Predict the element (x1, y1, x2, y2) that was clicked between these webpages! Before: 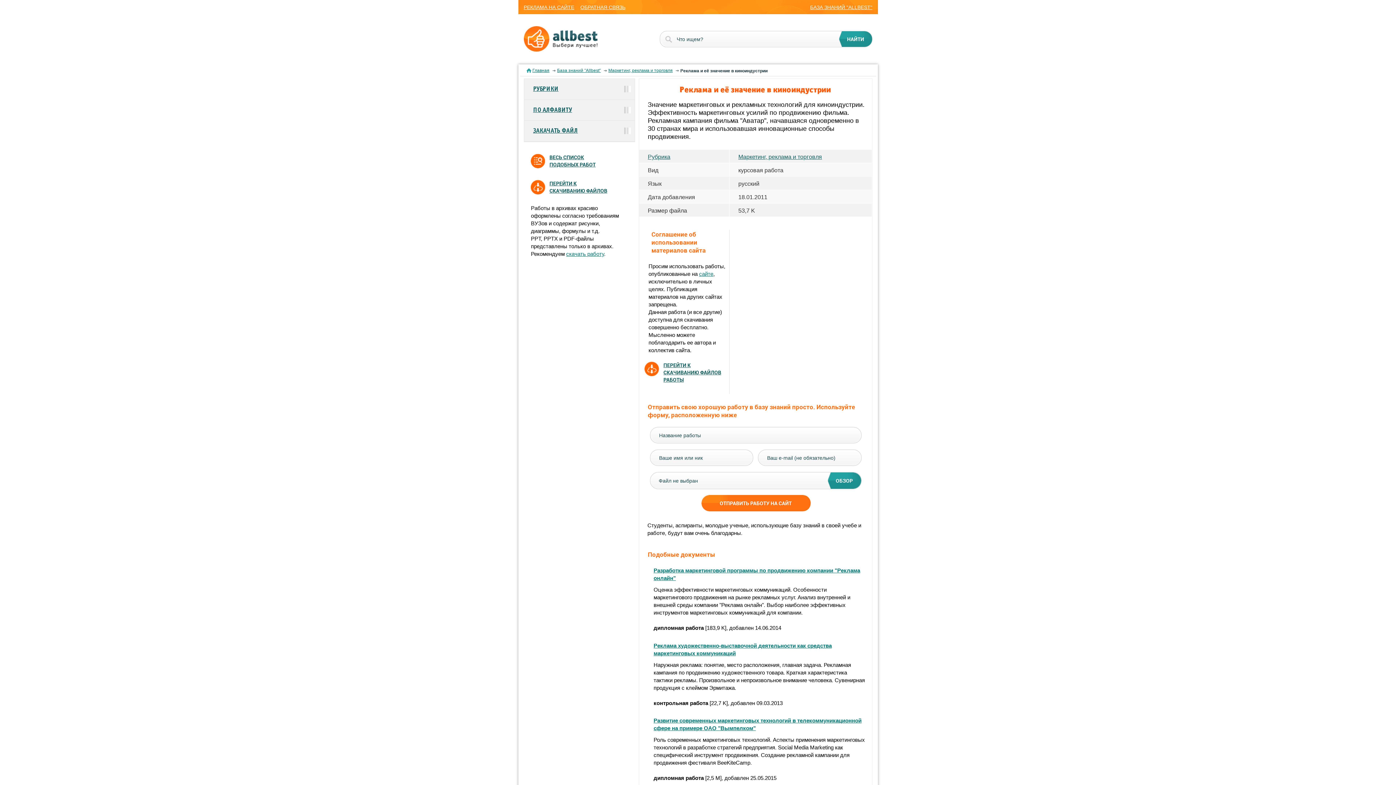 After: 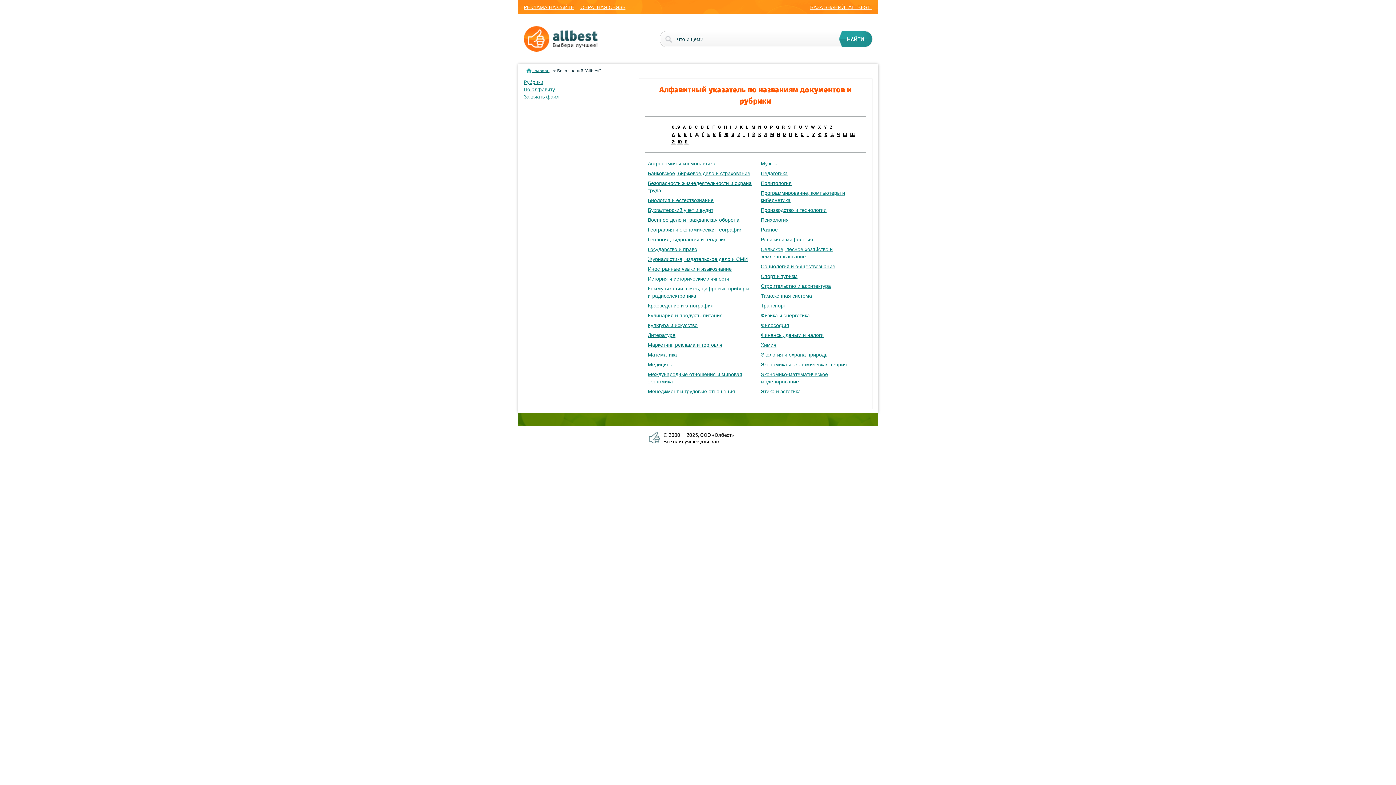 Action: label: БАЗА ЗНАНИЙ "ALLBEST" bbox: (810, 3, 872, 10)